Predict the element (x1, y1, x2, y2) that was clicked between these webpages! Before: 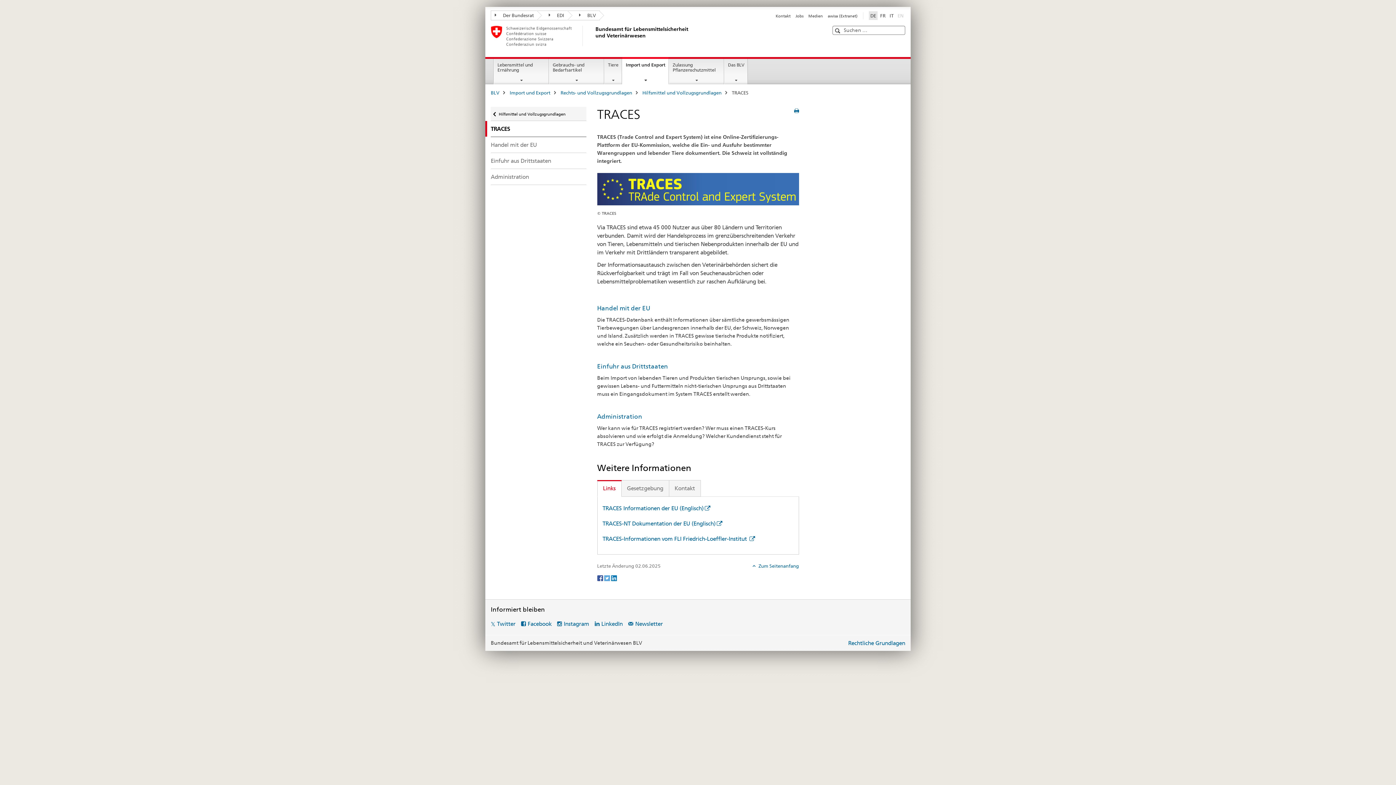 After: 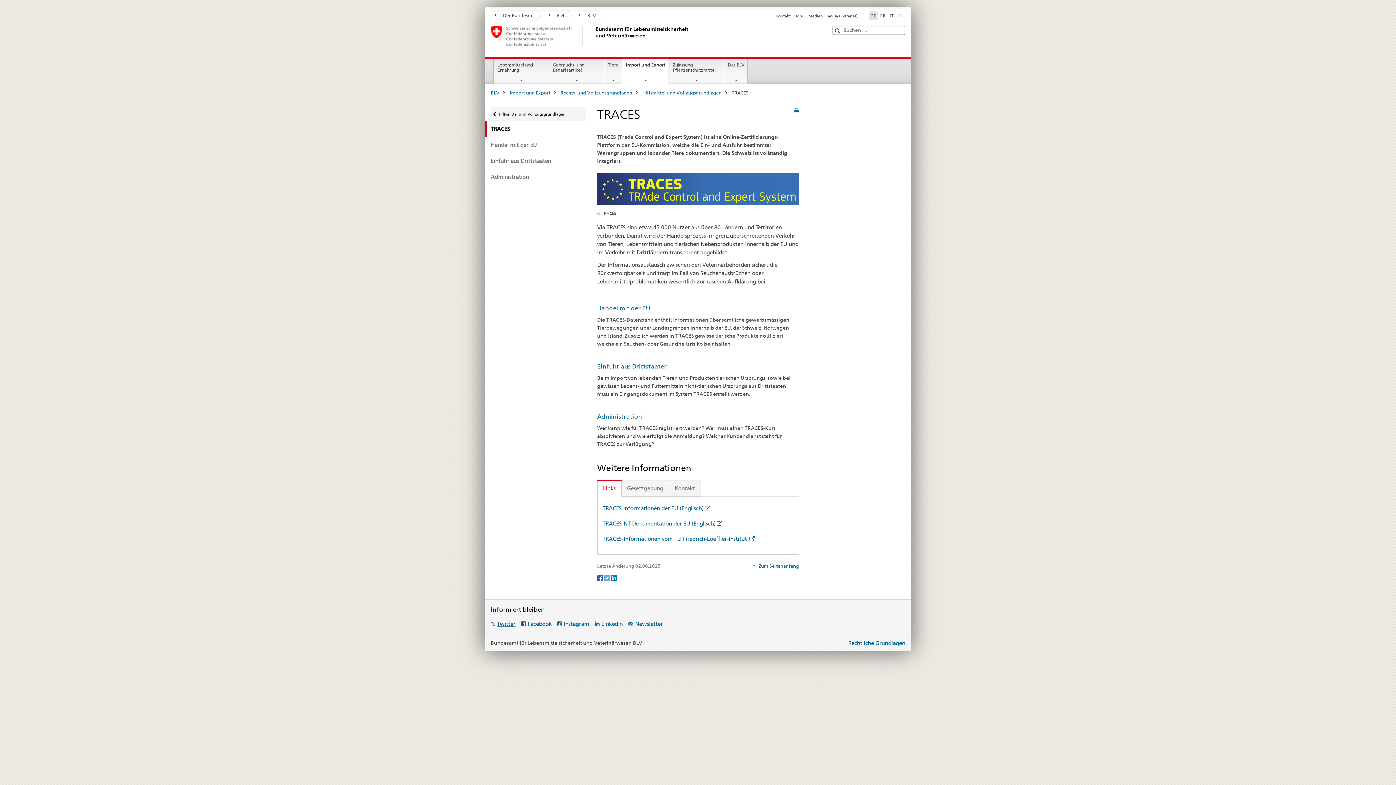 Action: label: Twitter bbox: (490, 620, 515, 627)